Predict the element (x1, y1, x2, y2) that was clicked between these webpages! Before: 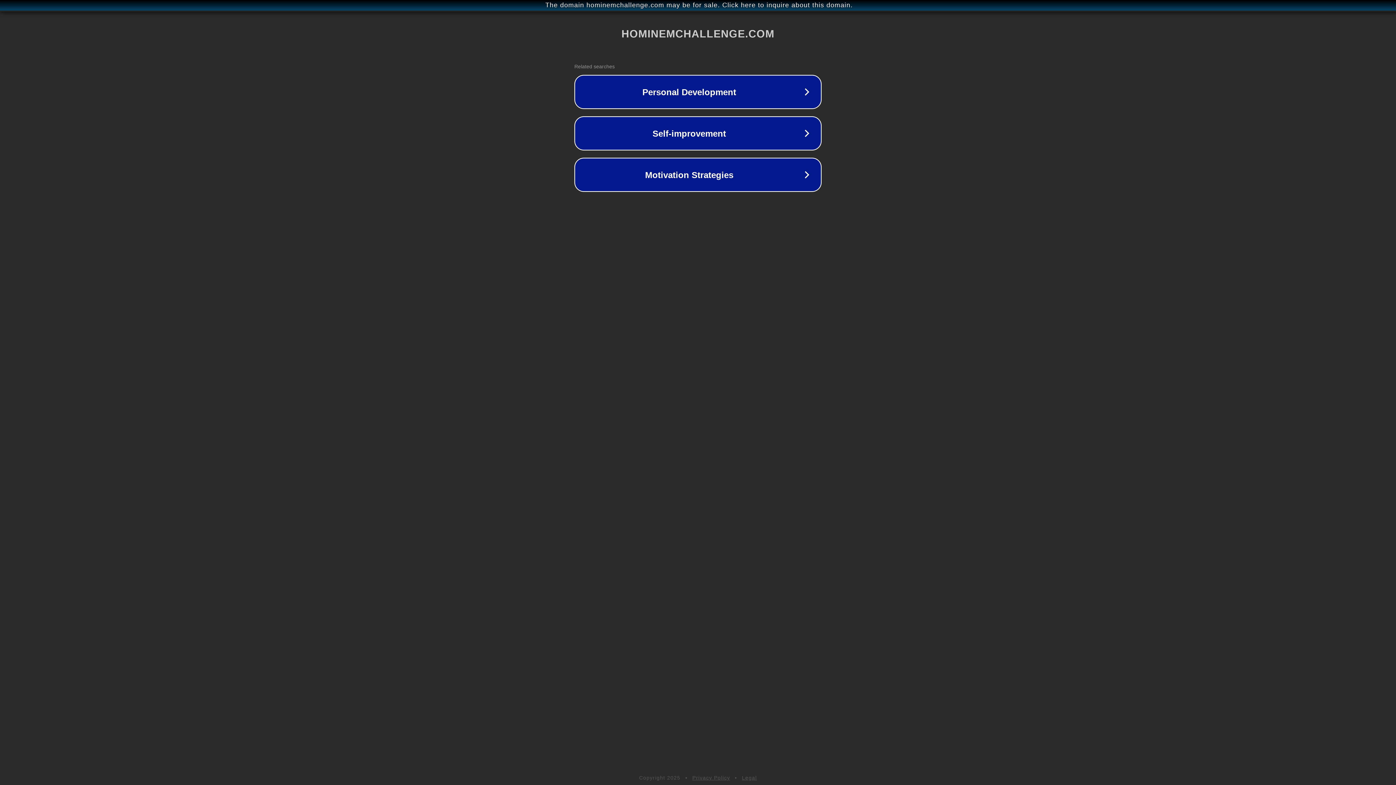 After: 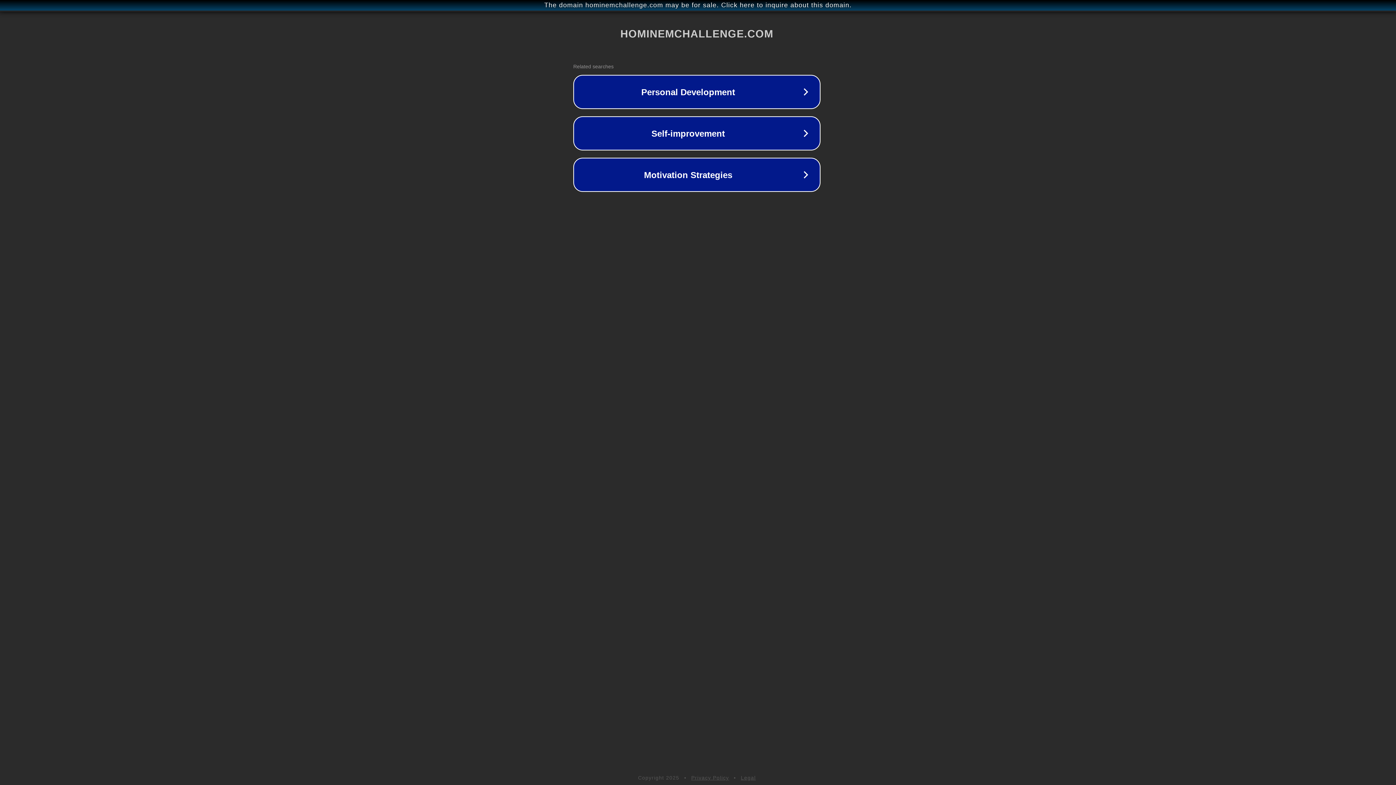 Action: bbox: (1, 1, 1397, 9) label: The domain hominemchallenge.com may be for sale. Click here to inquire about this domain.